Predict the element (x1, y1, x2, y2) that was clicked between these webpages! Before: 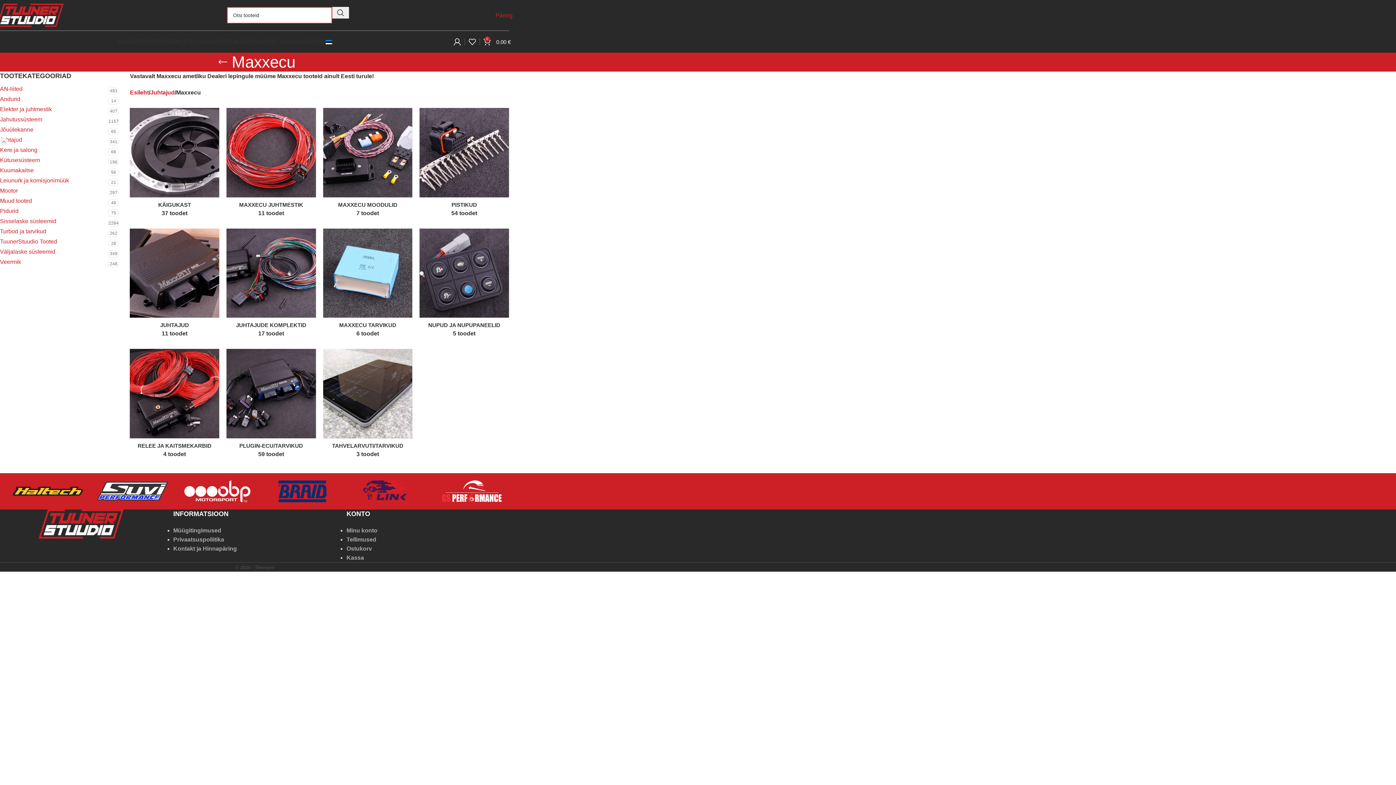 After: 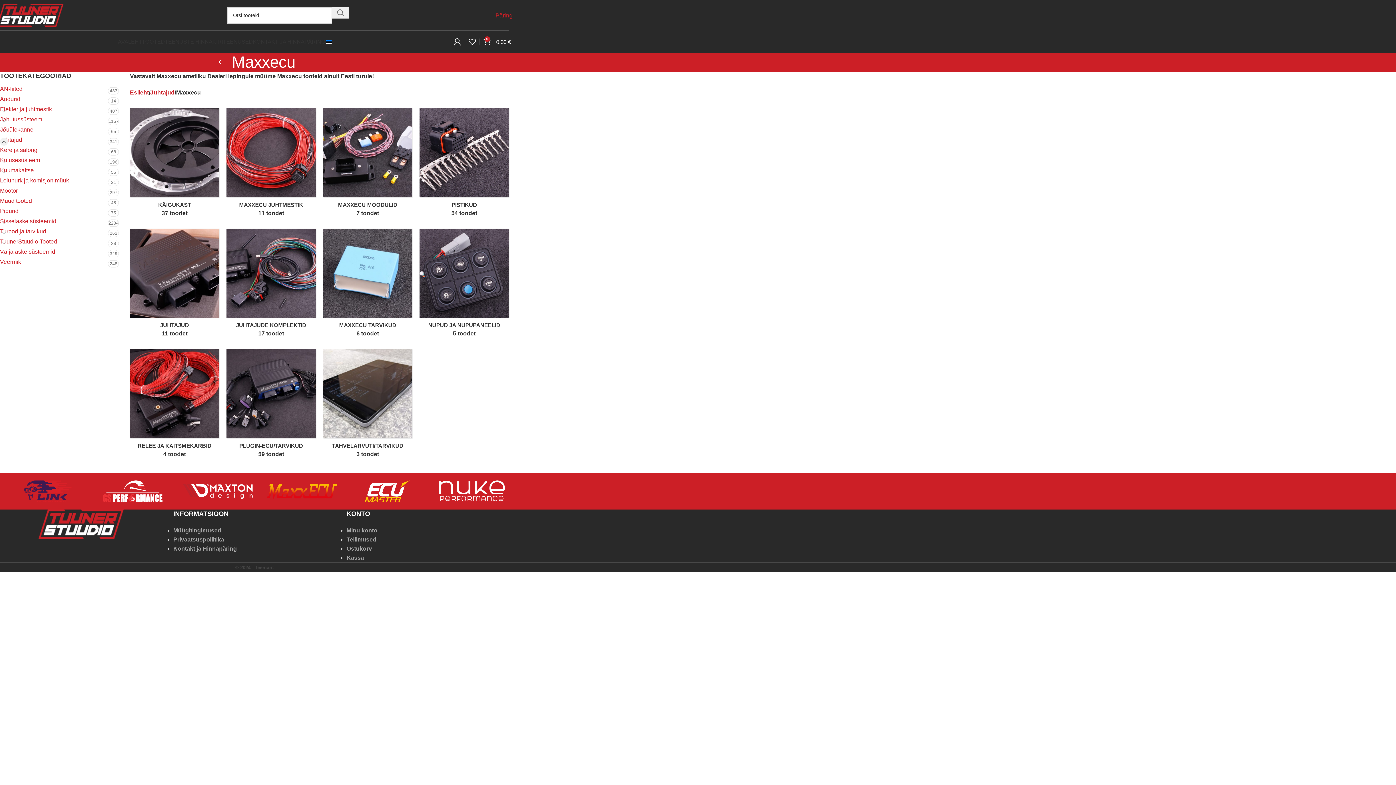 Action: label: Search  bbox: (332, 6, 349, 18)